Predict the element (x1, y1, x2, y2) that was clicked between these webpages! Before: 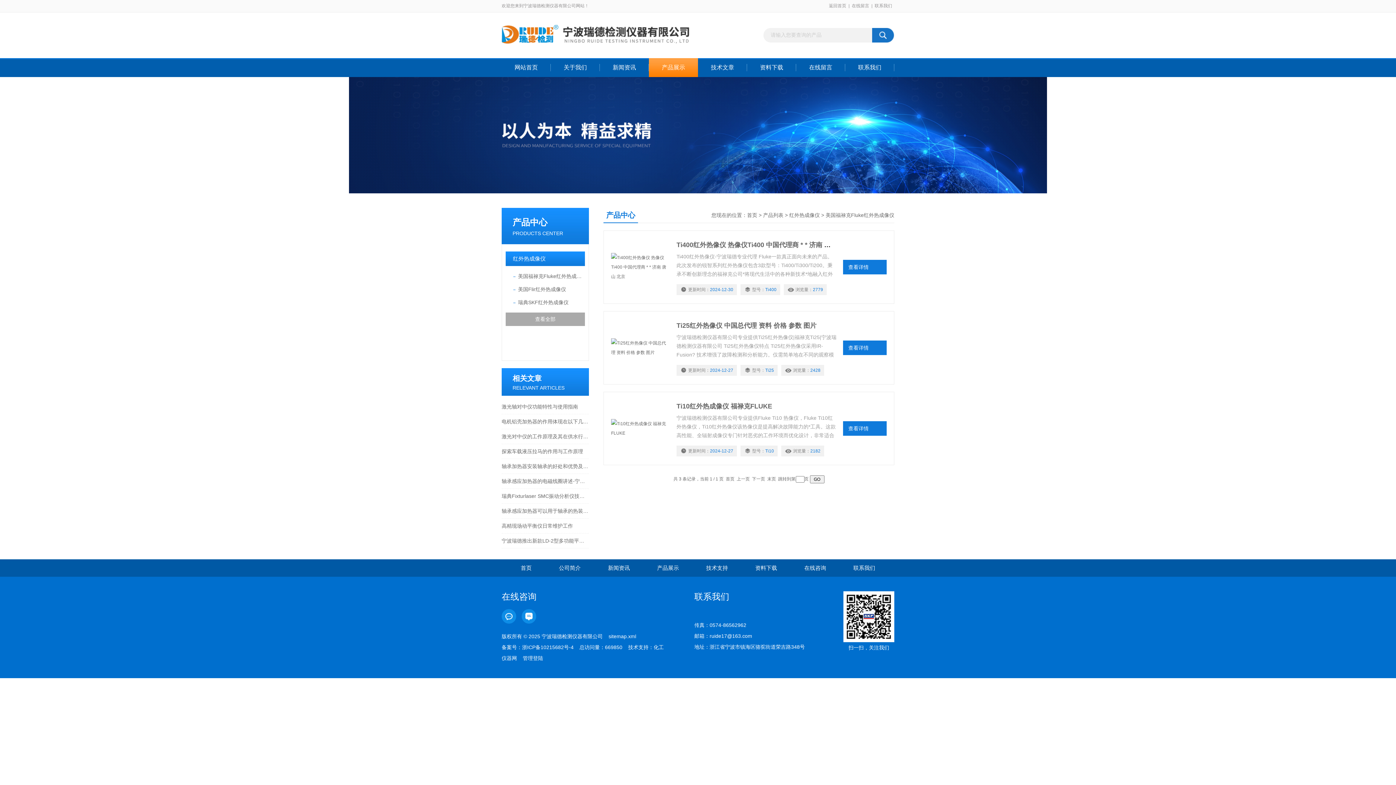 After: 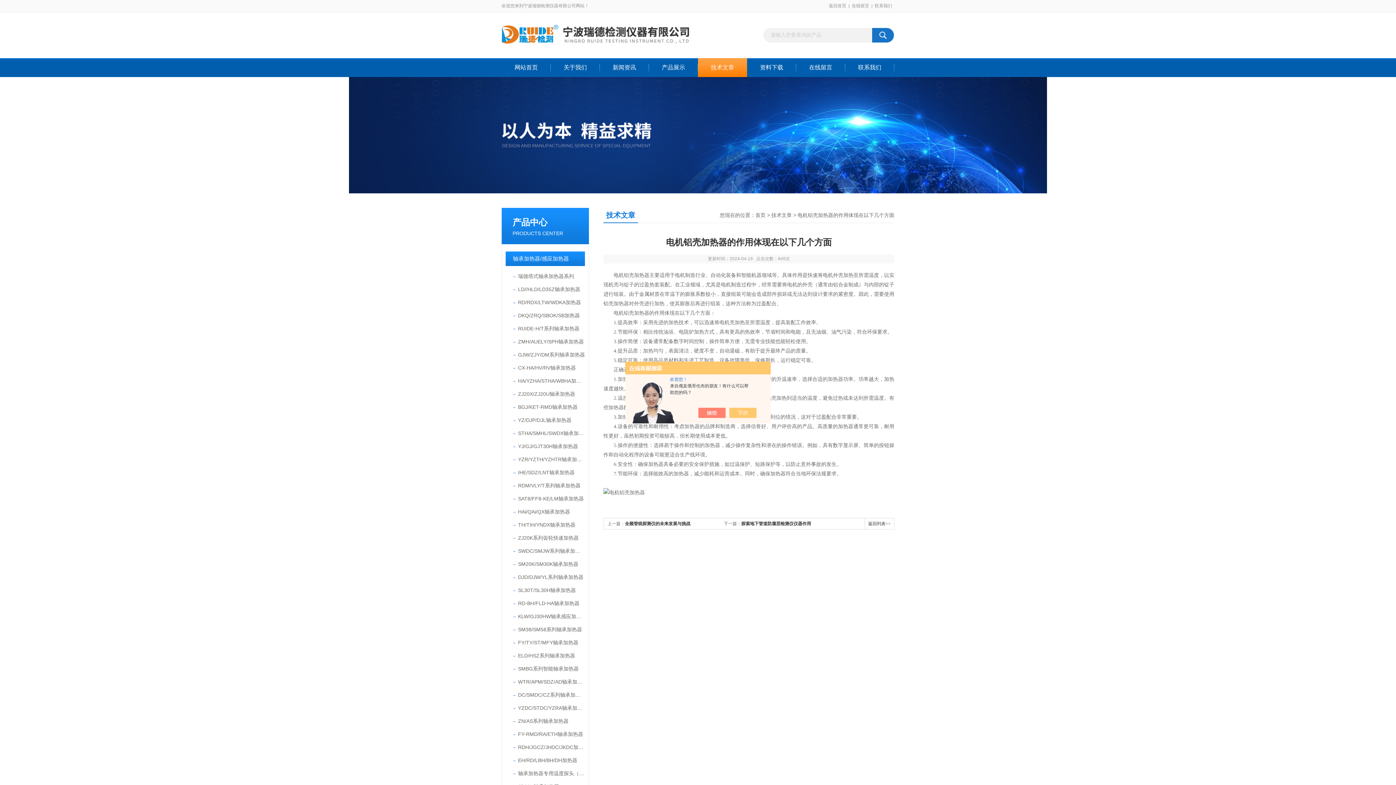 Action: bbox: (501, 414, 589, 429) label: 电机铝壳加热器的作用体现在以下几个方面